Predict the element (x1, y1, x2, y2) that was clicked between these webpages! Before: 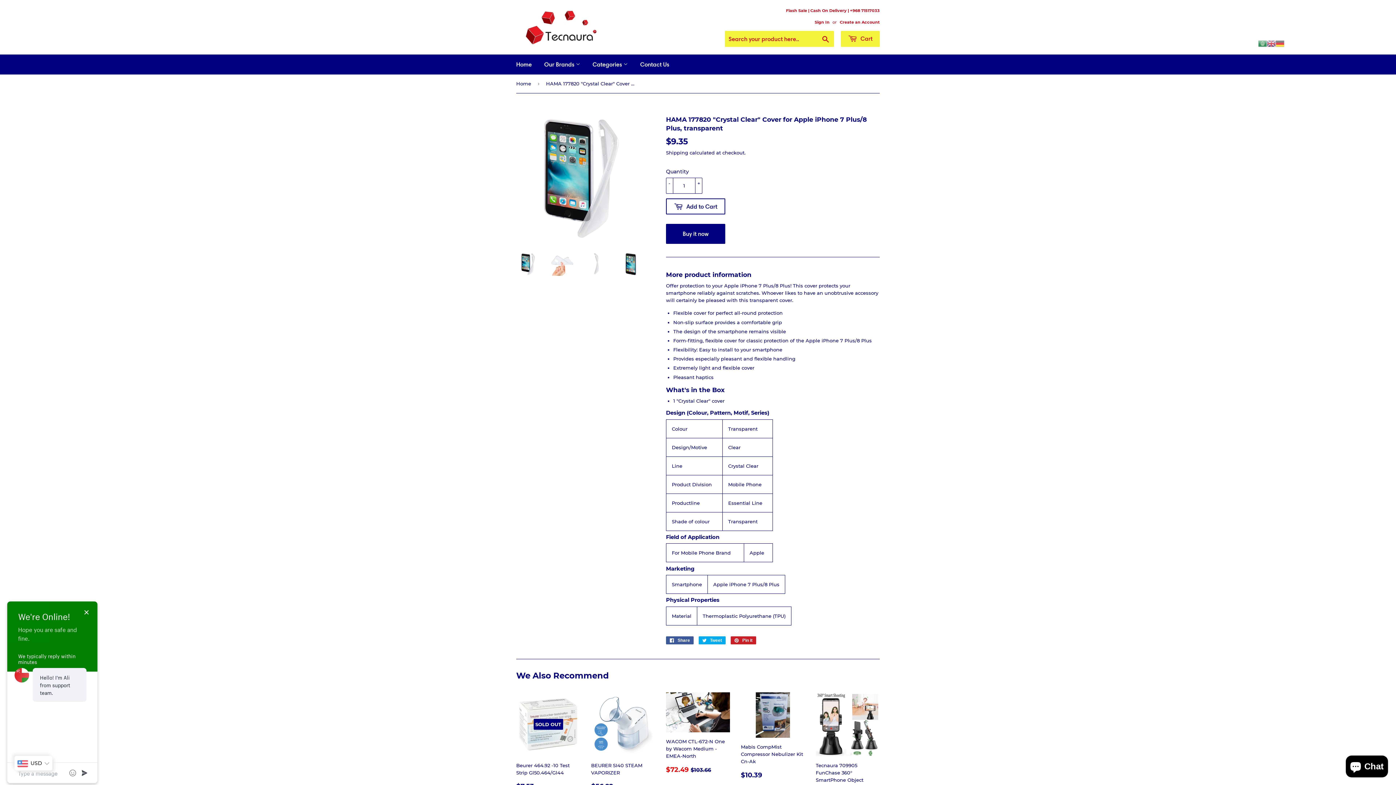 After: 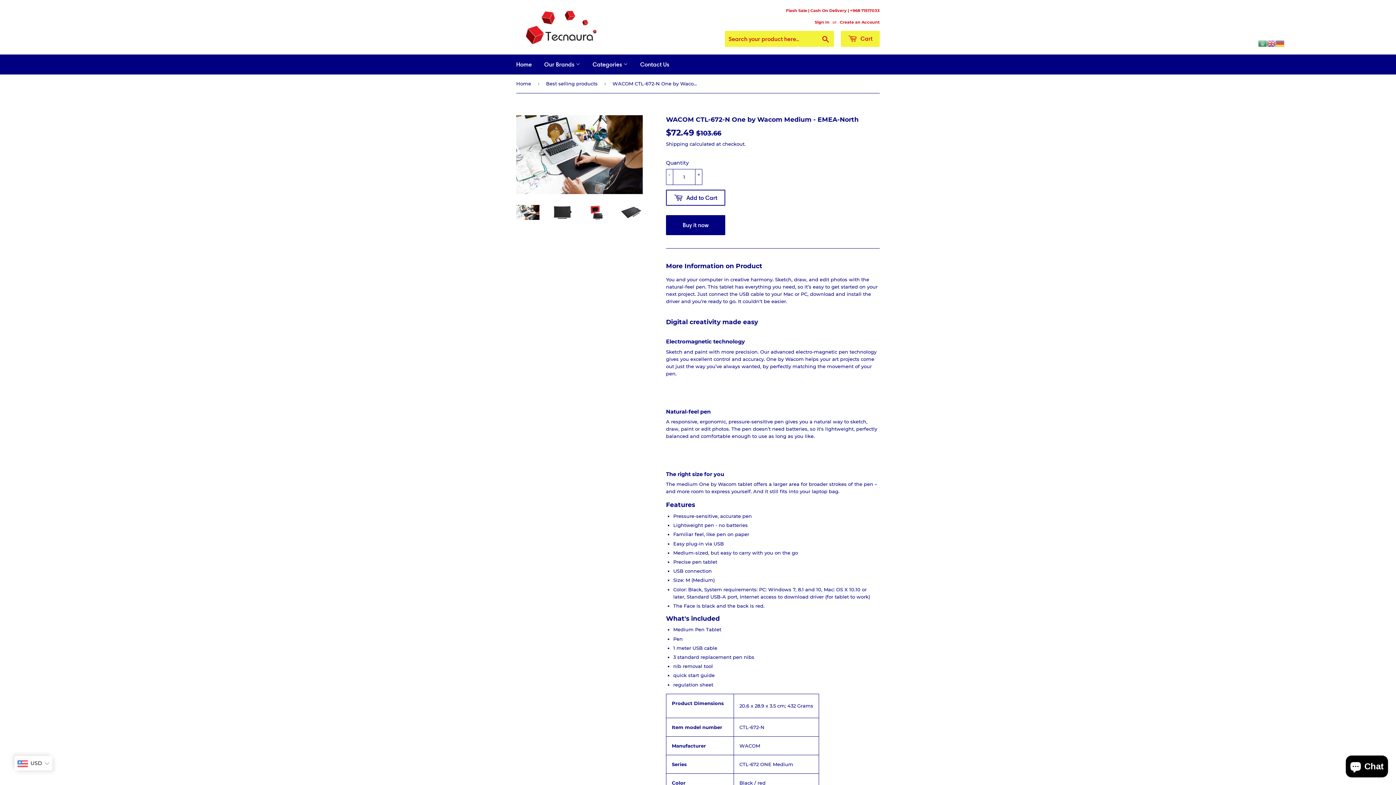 Action: bbox: (666, 692, 730, 774) label: WACOM CTL-672-N One by Wacom Medium - EMEA-North

Sale price
$72.49 
$72.49
Regular price
$103.66
$103.66